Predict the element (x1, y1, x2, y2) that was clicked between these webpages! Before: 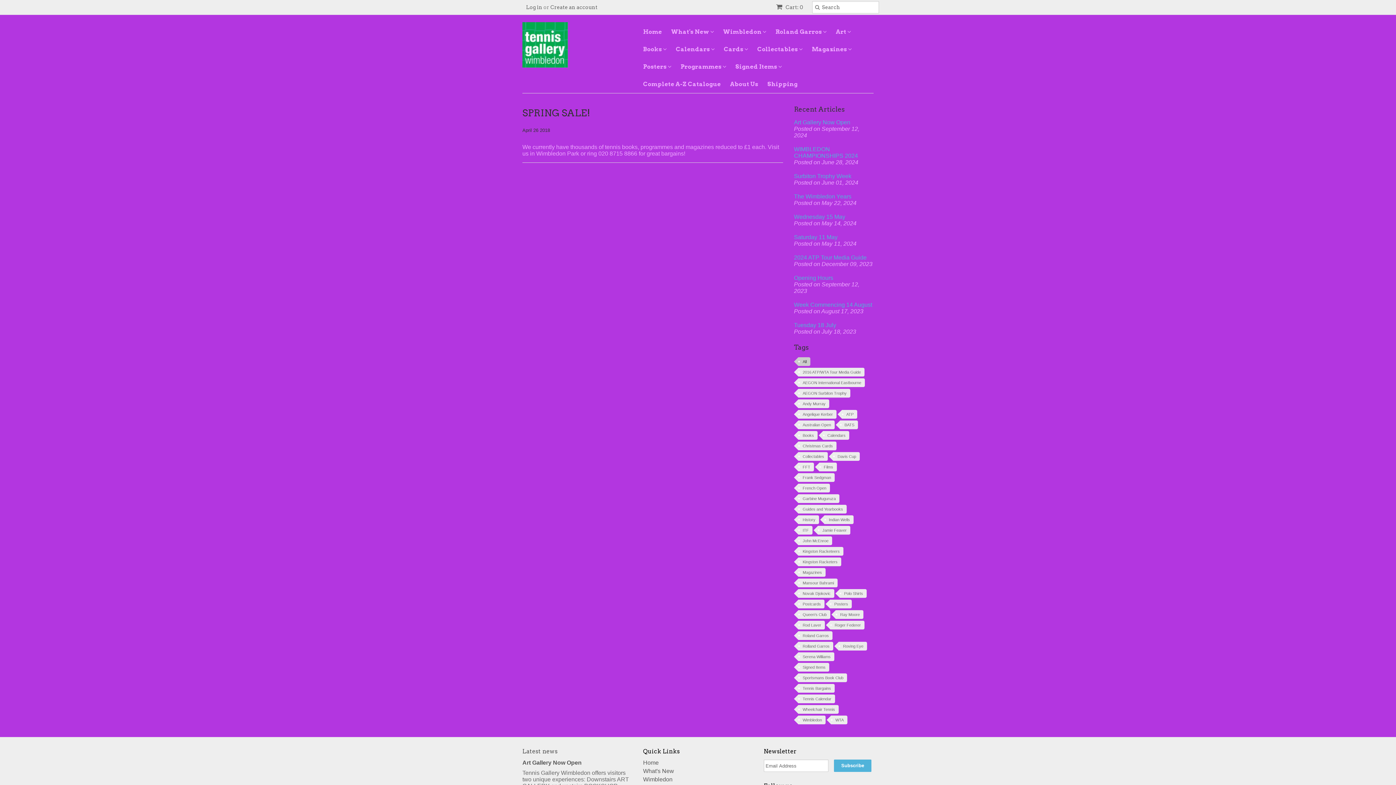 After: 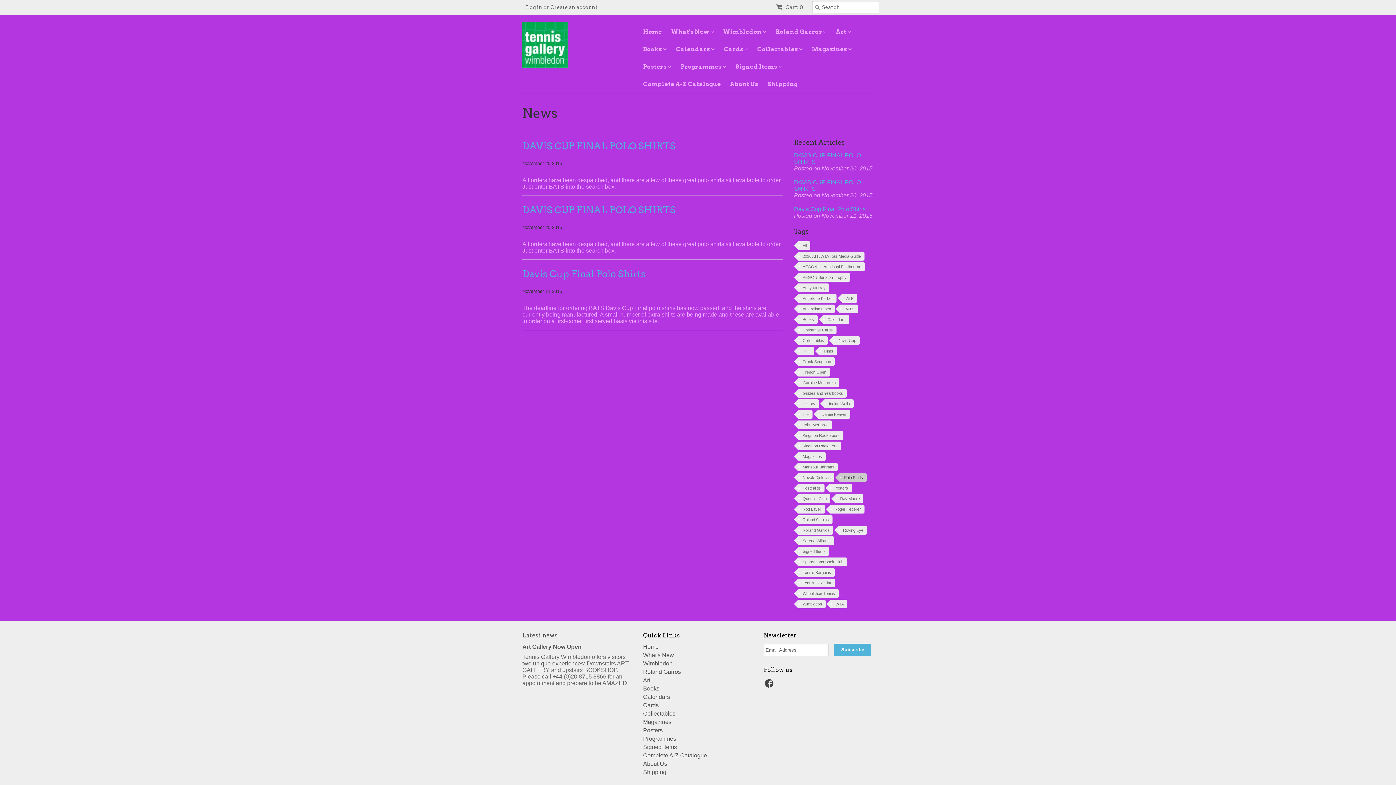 Action: bbox: (840, 589, 866, 598) label: Polo Shirts